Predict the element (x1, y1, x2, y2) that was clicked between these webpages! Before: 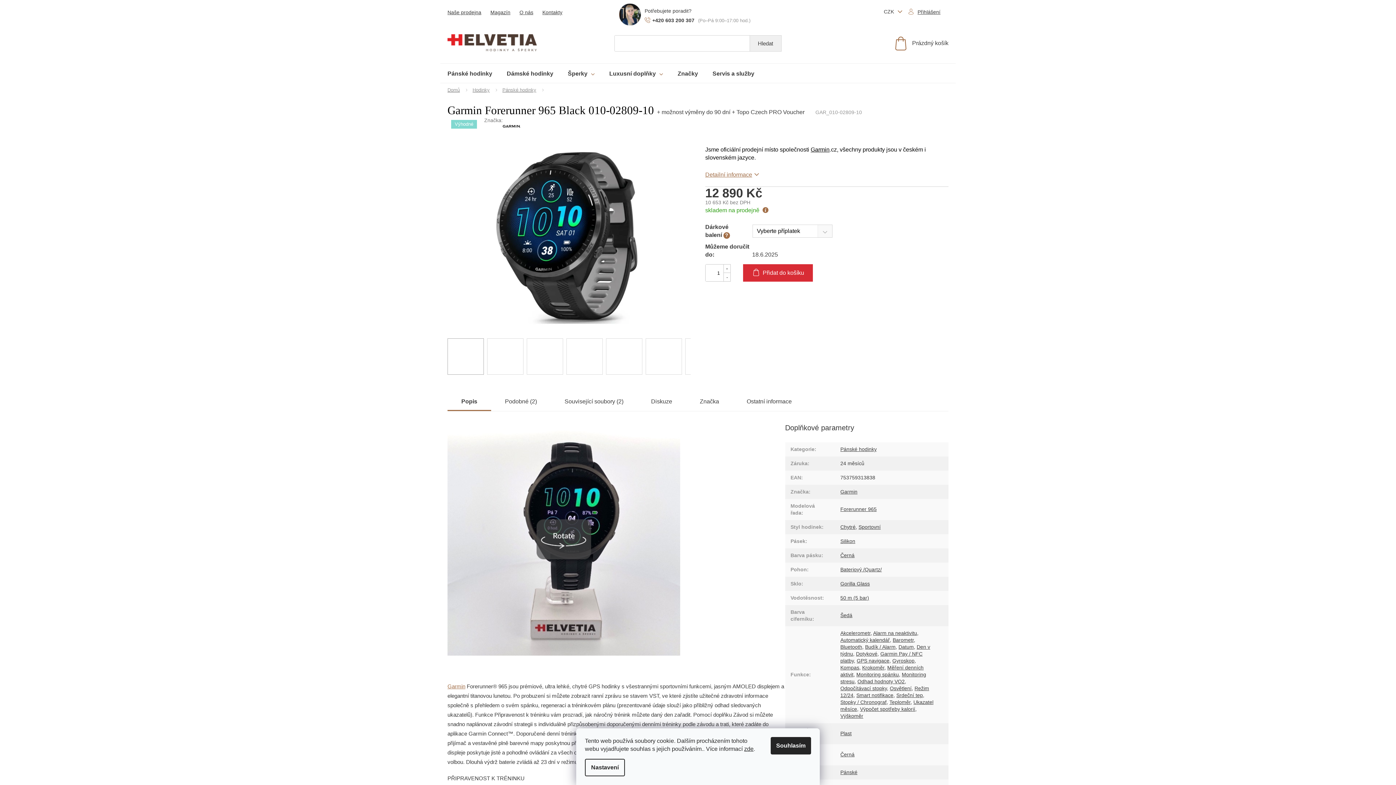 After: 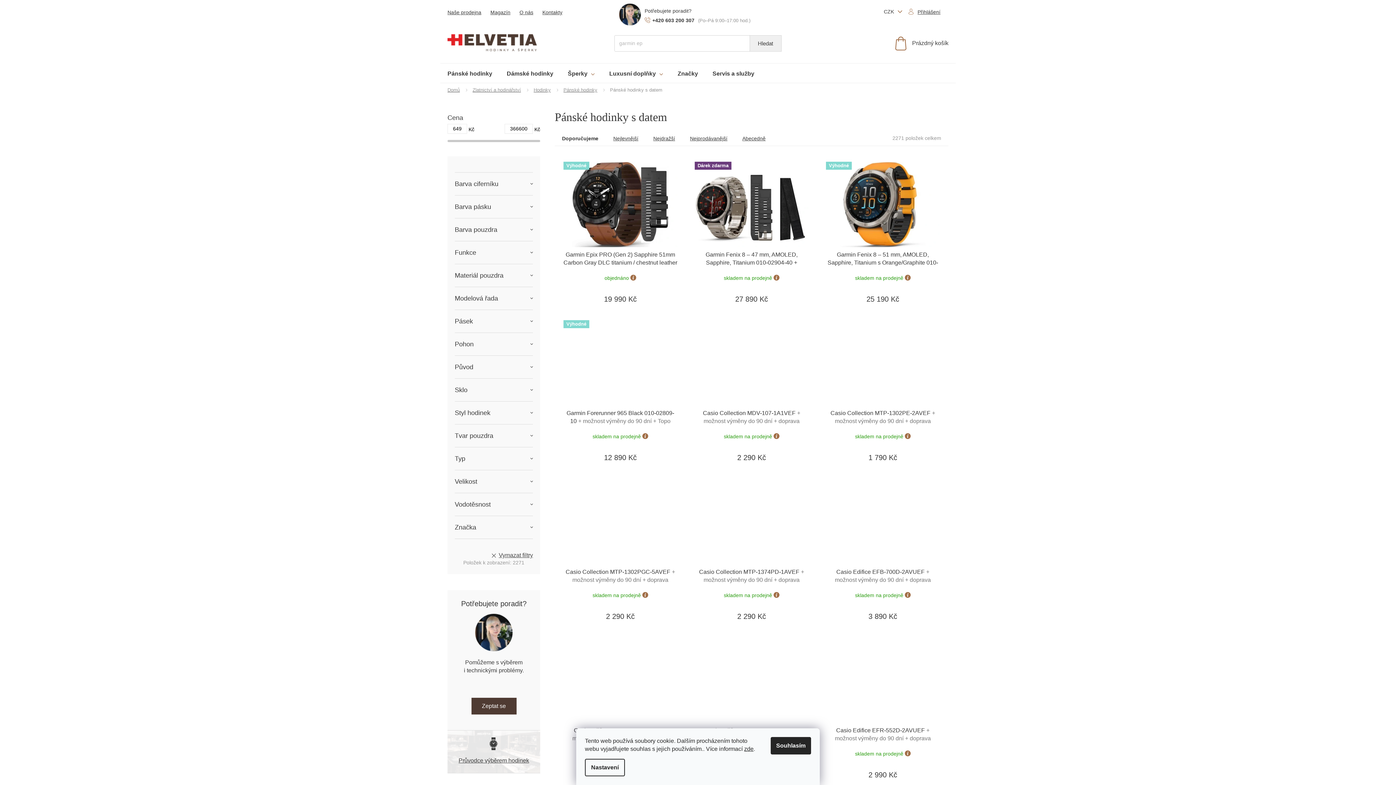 Action: bbox: (898, 644, 914, 650) label: Datum